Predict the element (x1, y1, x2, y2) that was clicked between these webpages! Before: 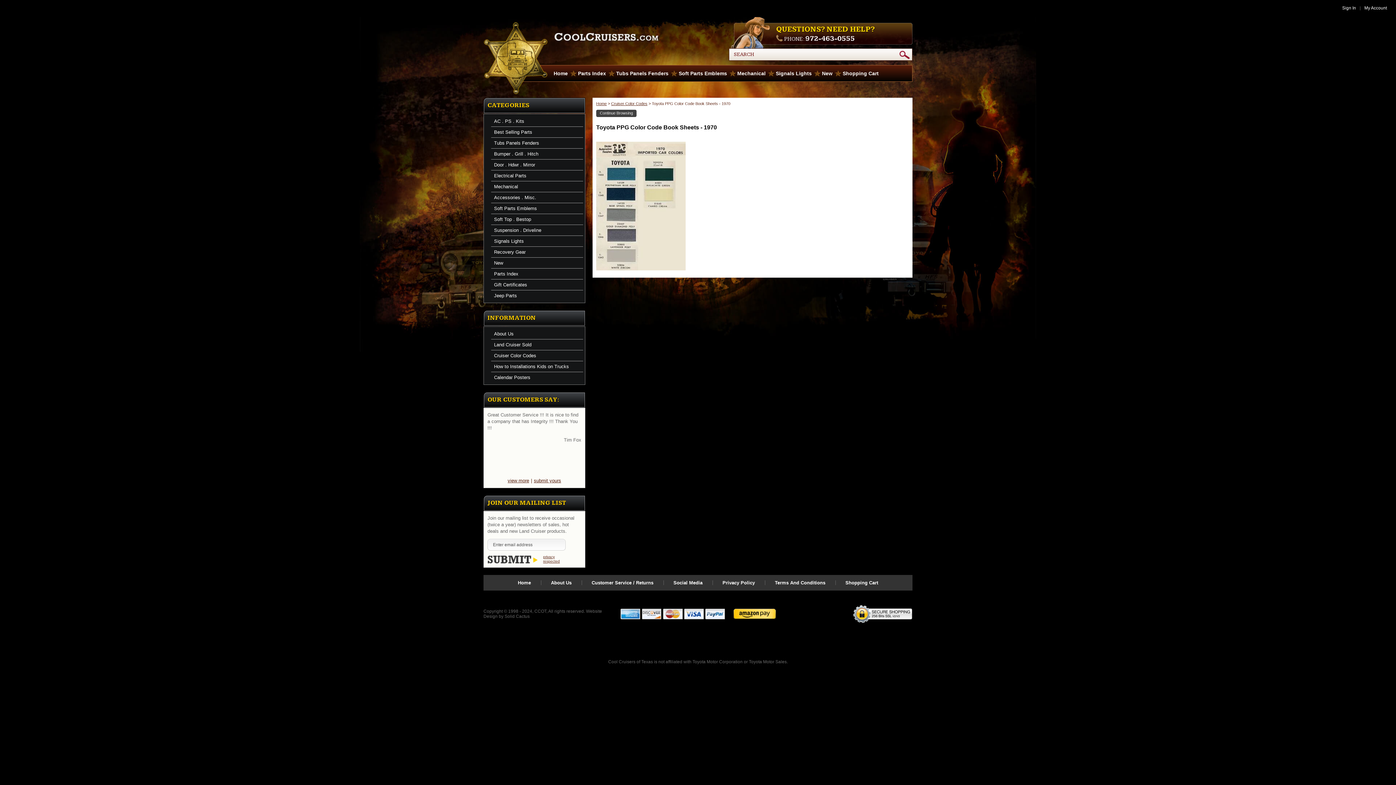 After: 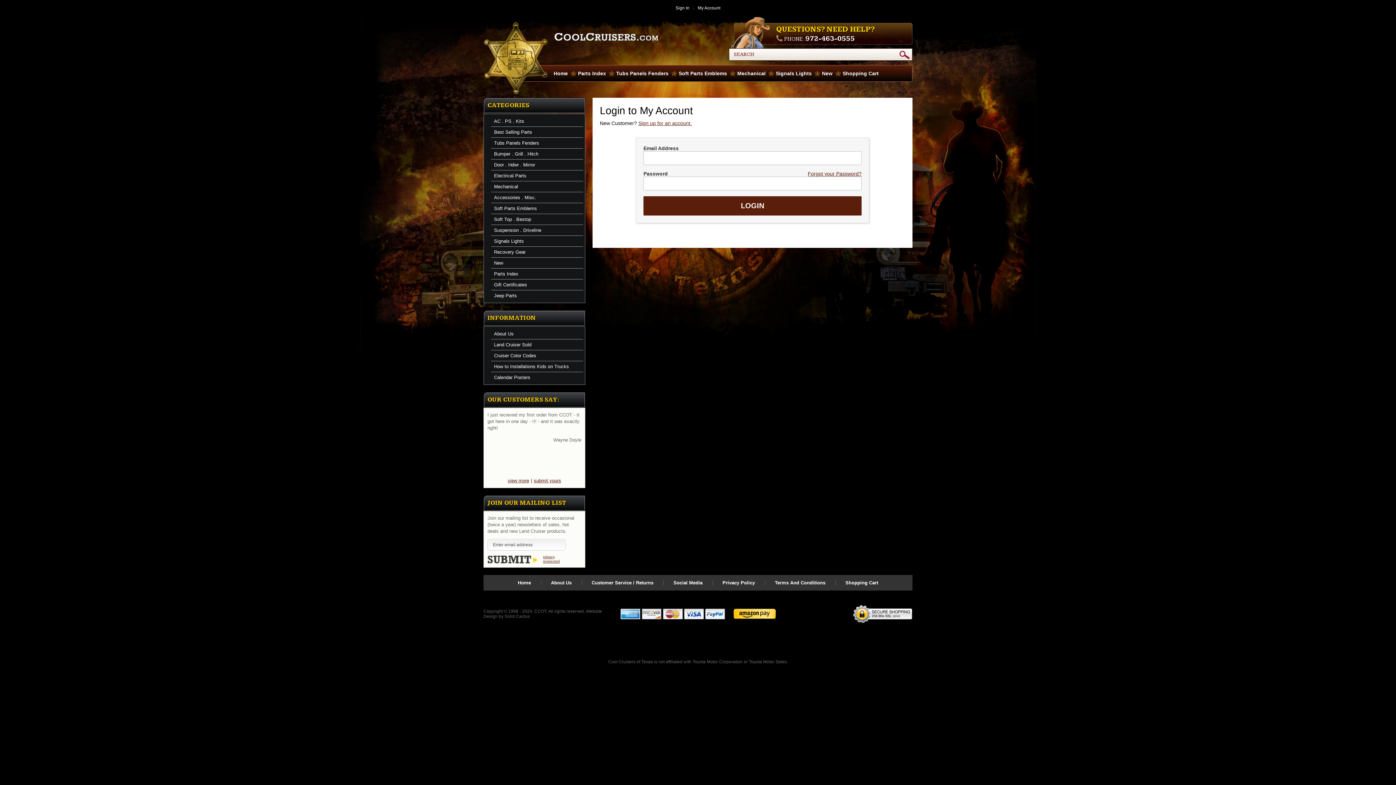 Action: bbox: (1342, 5, 1356, 10) label: Sign In